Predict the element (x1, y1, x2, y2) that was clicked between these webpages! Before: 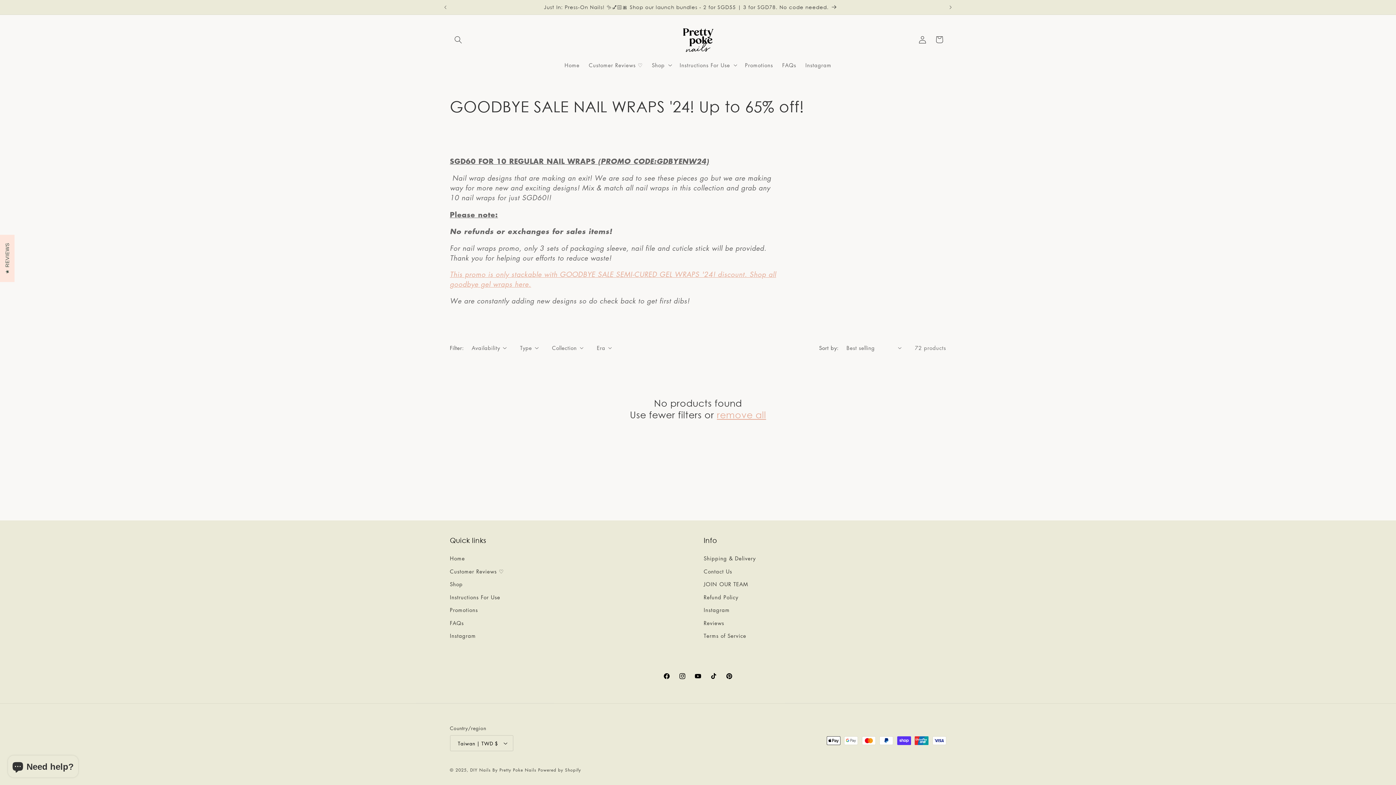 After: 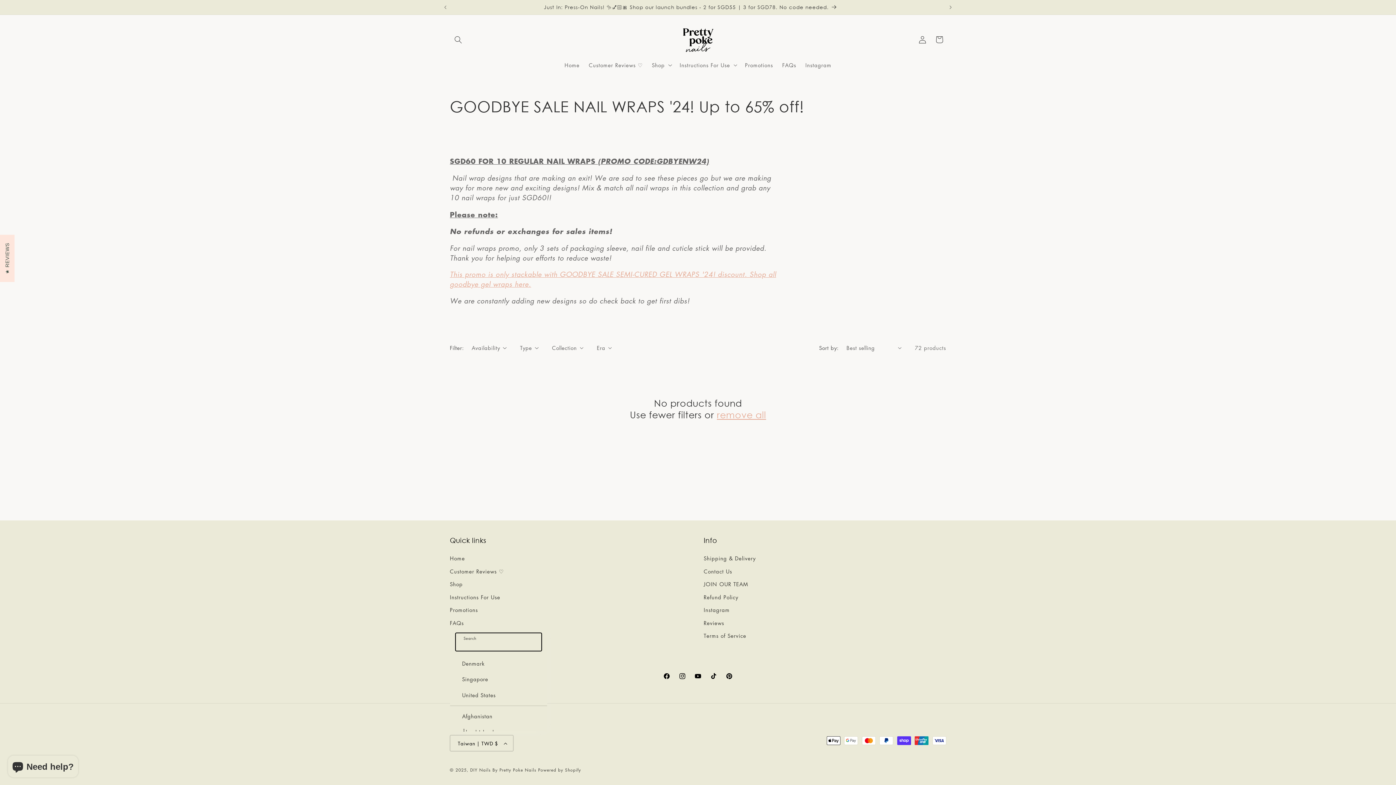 Action: label: Taiwan | TWD $ bbox: (450, 735, 513, 751)